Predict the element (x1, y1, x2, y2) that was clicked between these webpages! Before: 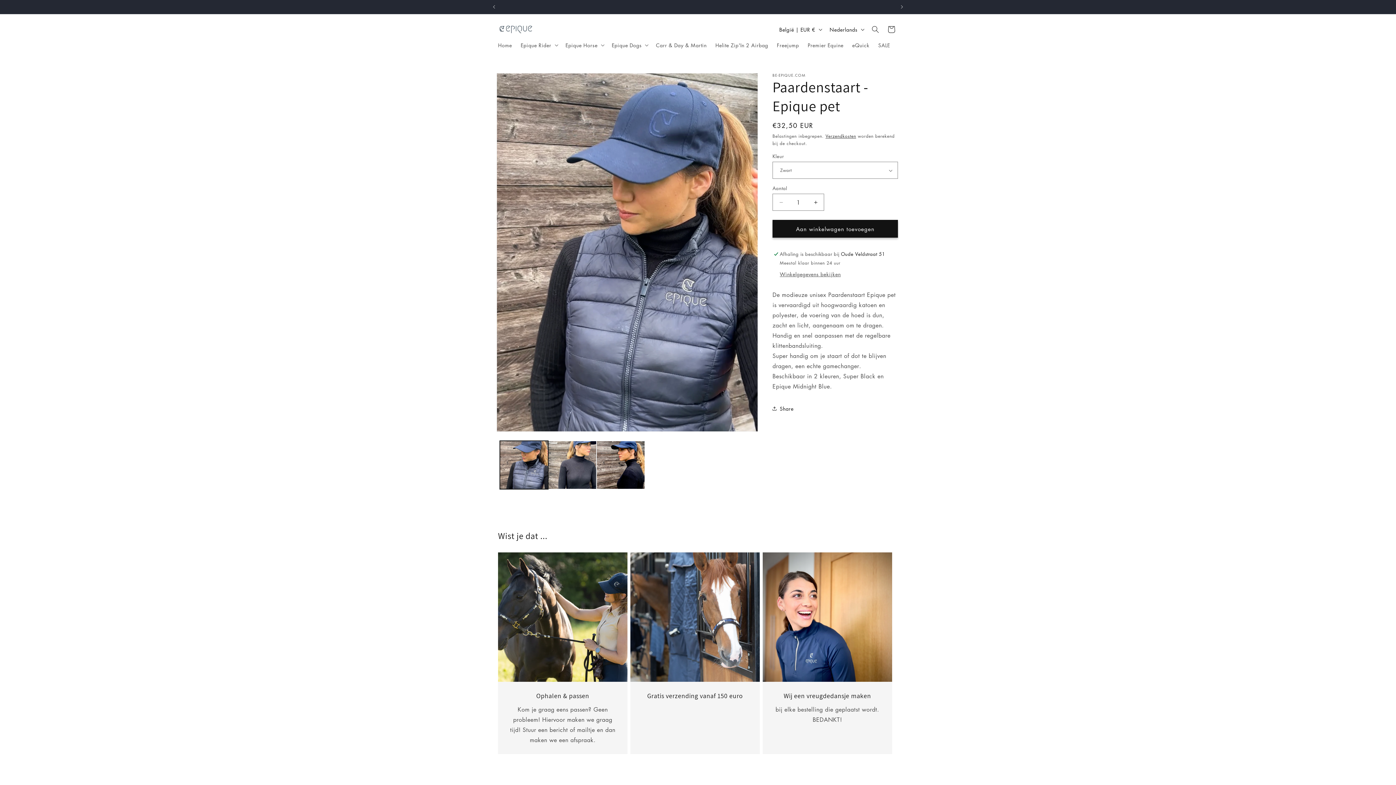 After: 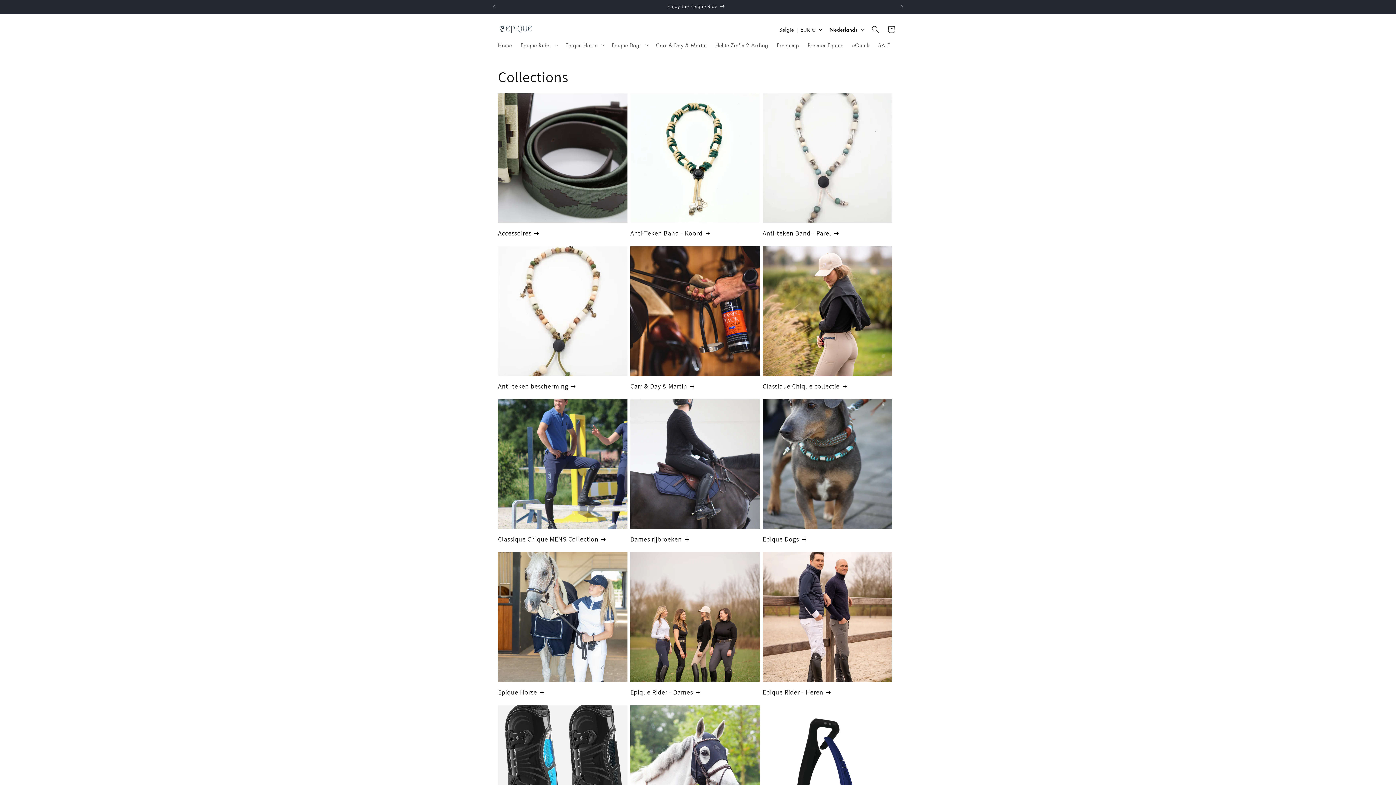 Action: bbox: (499, 0, 894, 13) label: Enjoy the Epique Ride